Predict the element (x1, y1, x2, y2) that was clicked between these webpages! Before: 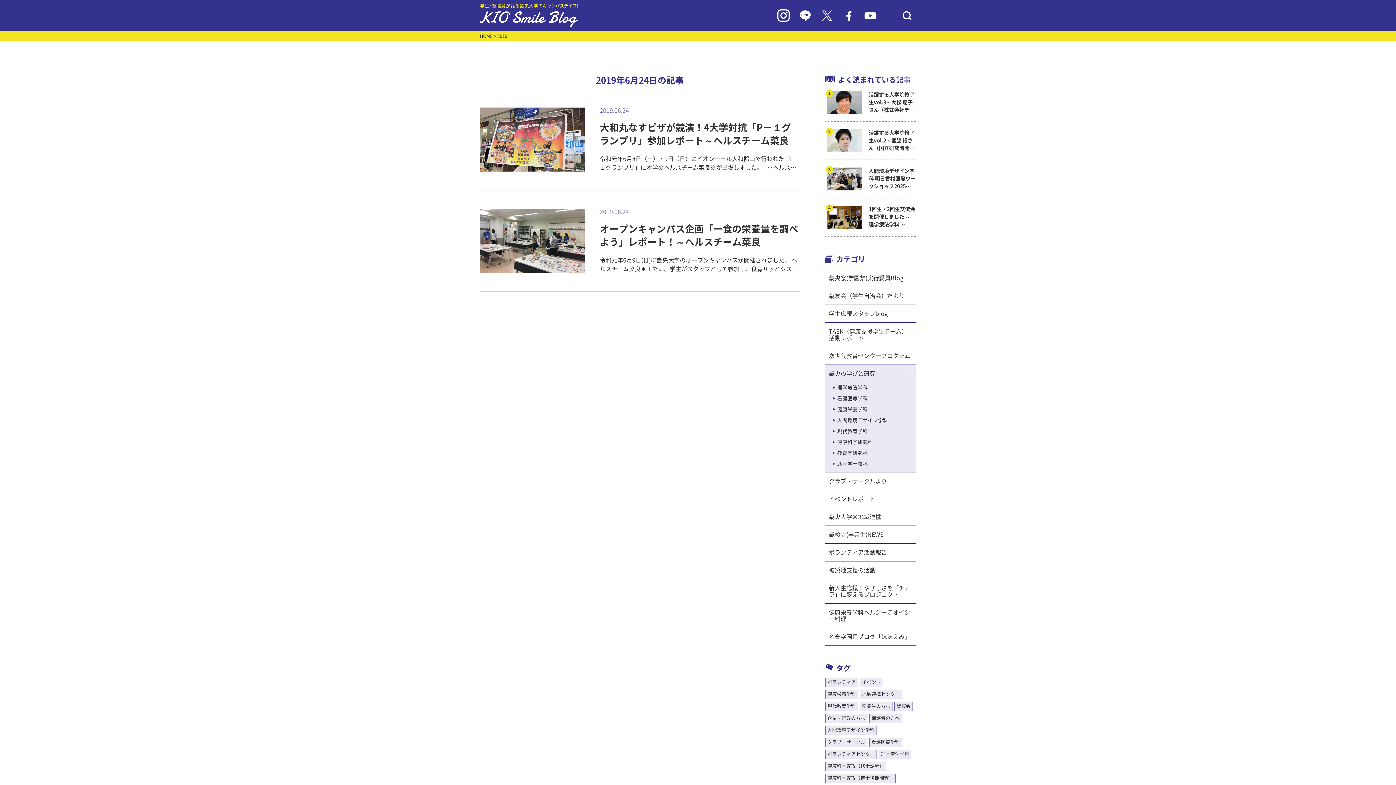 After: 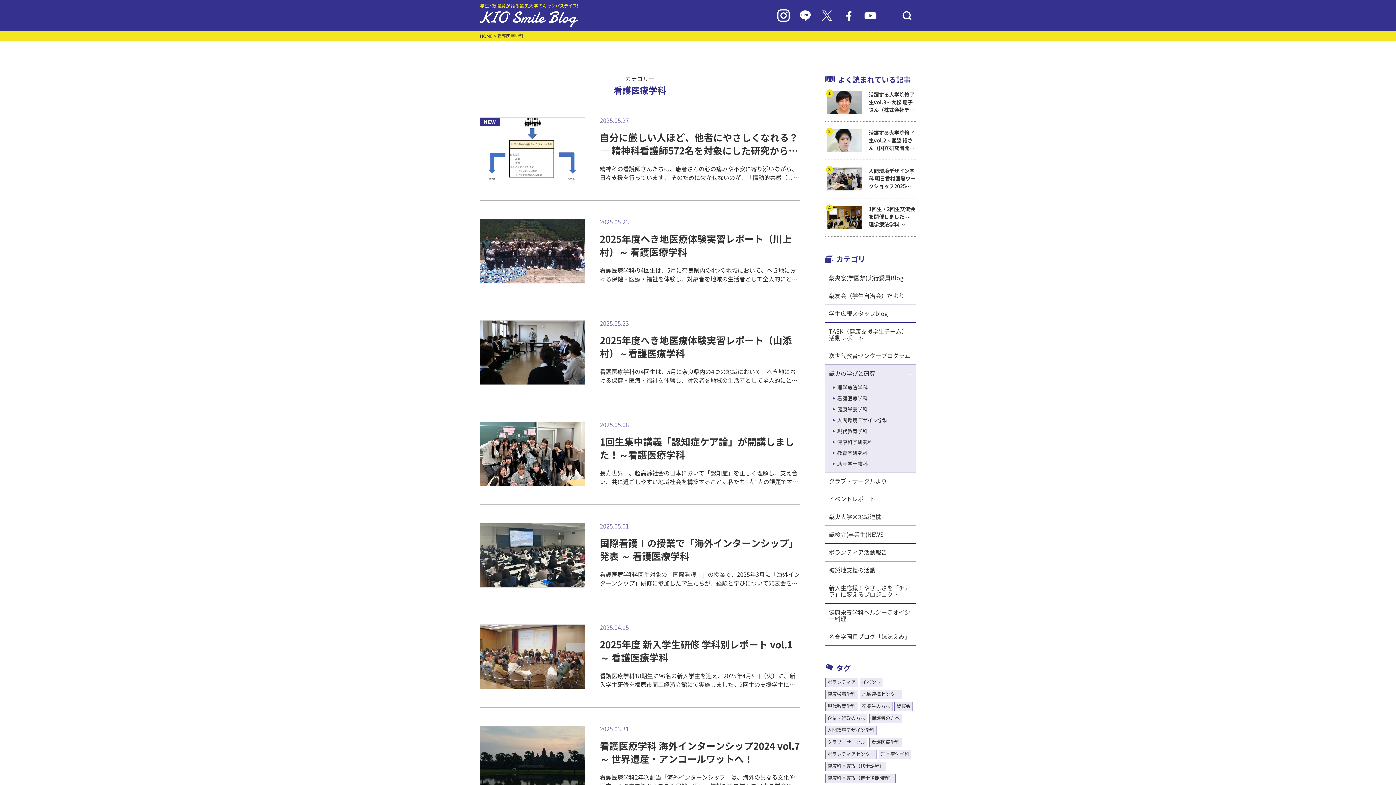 Action: label: 看護医療学科 bbox: (825, 393, 916, 404)